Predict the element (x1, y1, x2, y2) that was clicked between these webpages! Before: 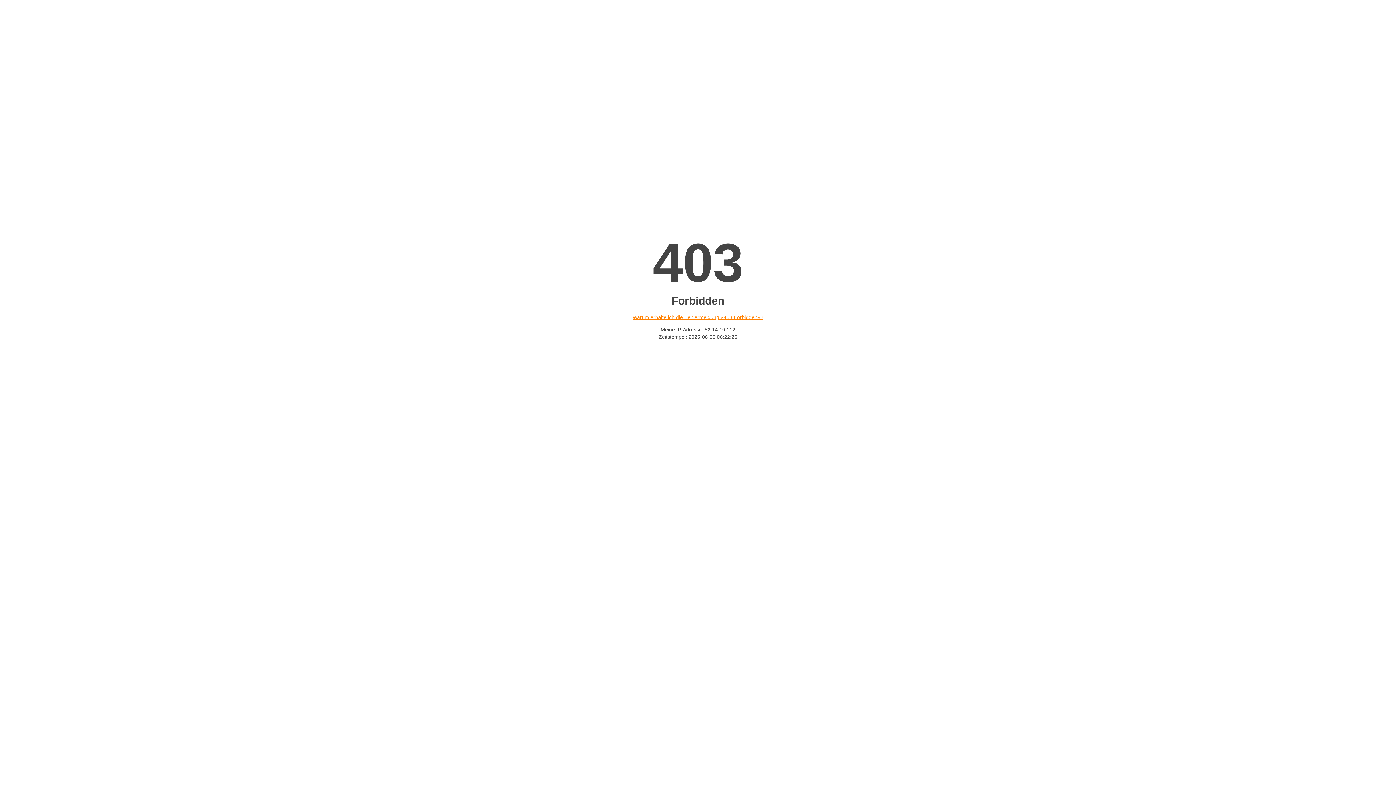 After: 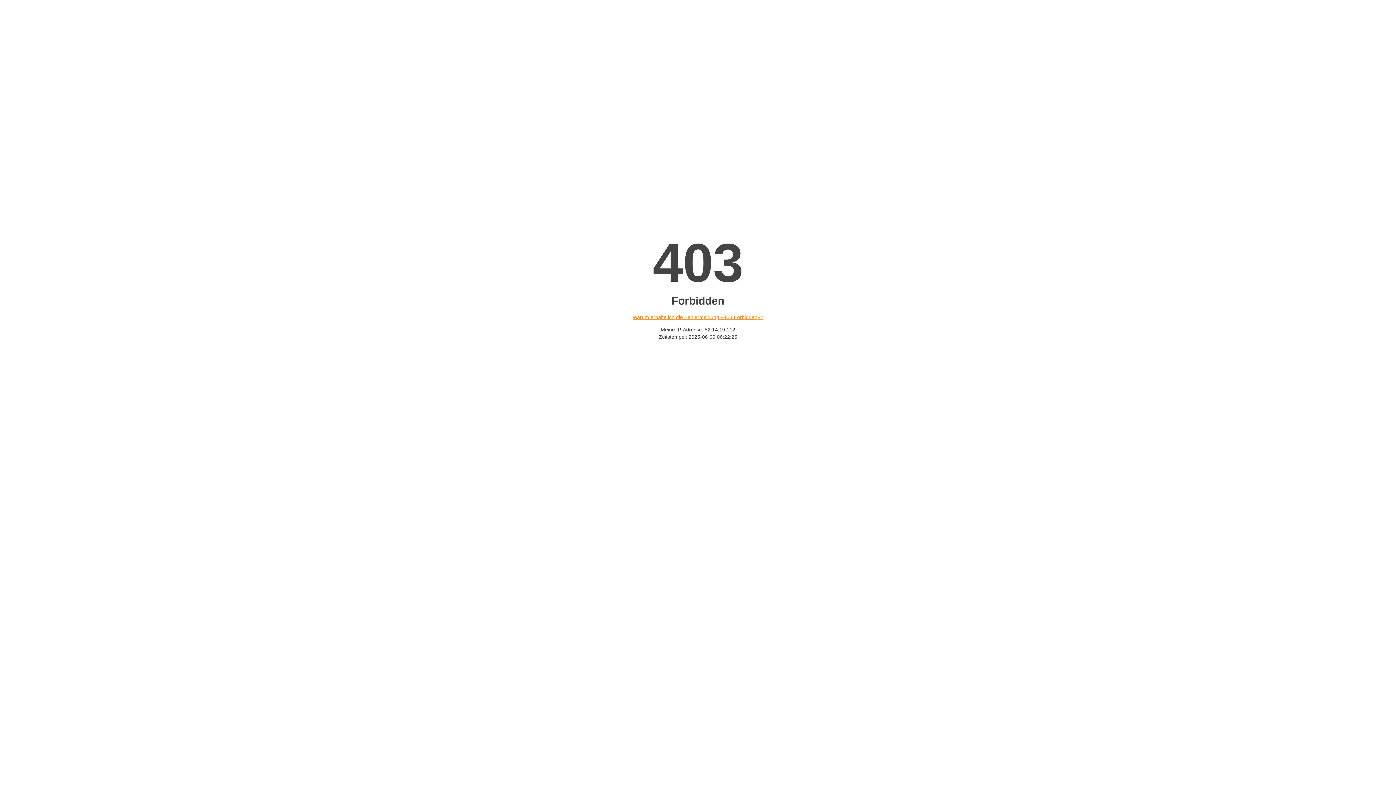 Action: label: Warum erhalte ich die Fehlermeldung «403 Forbidden»? bbox: (632, 314, 763, 320)